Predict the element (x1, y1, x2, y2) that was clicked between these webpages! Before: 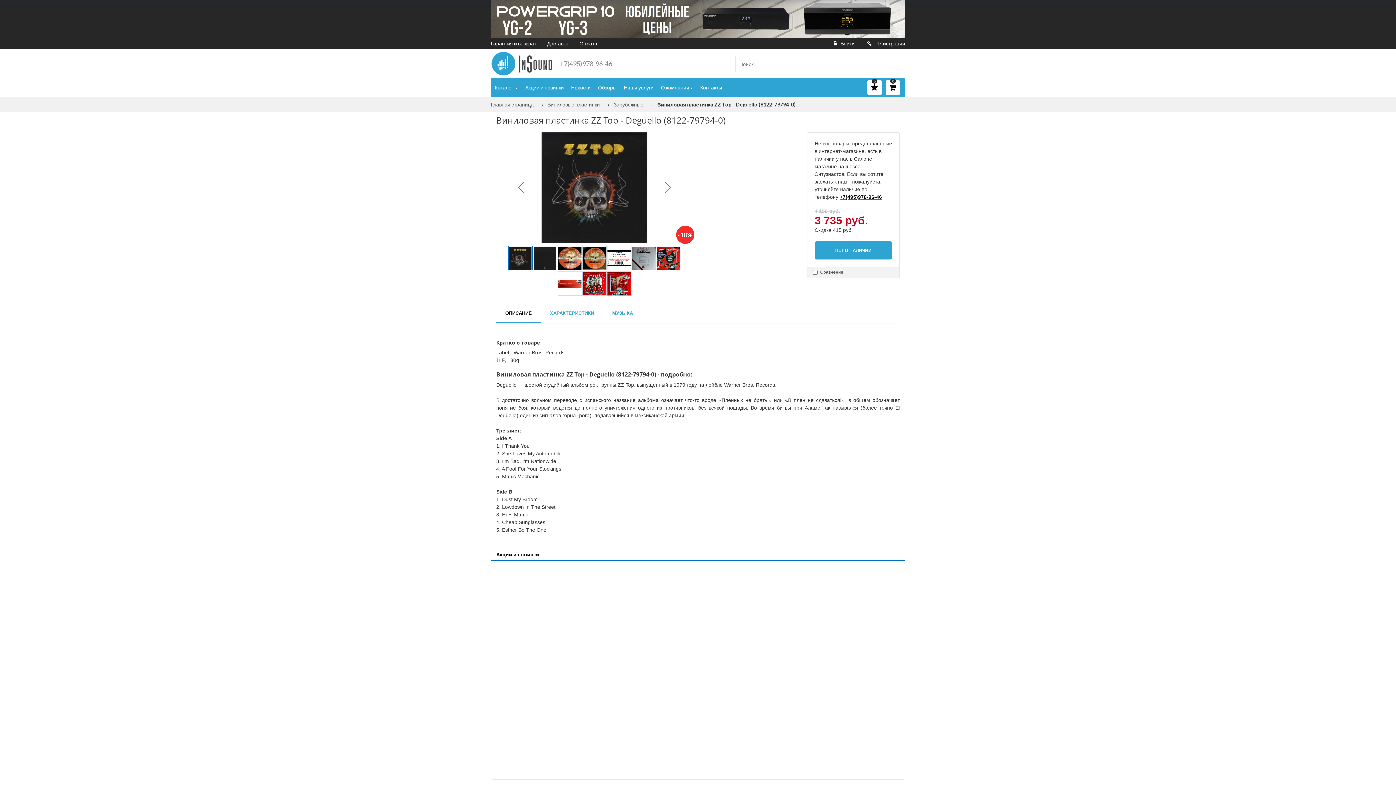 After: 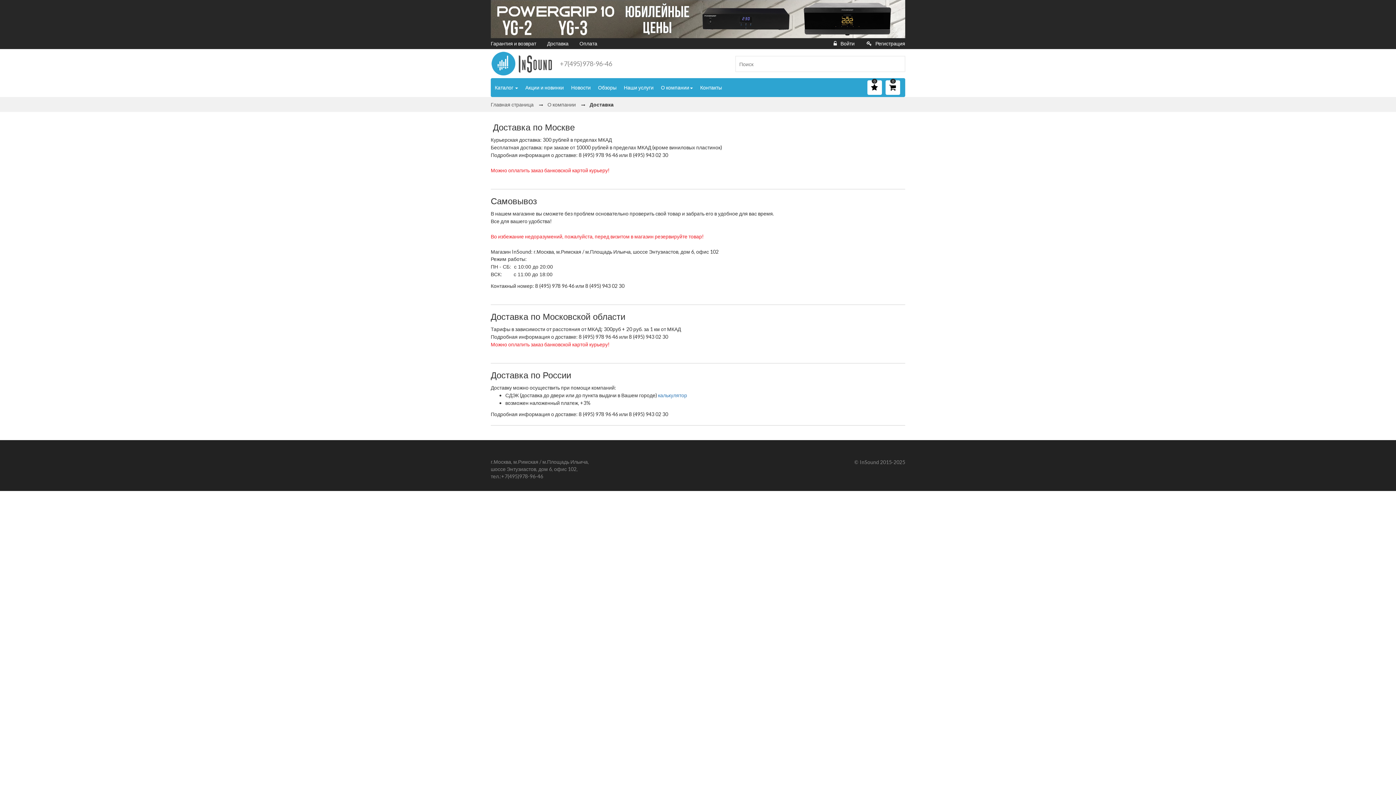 Action: bbox: (547, 40, 568, 46) label: Доставка